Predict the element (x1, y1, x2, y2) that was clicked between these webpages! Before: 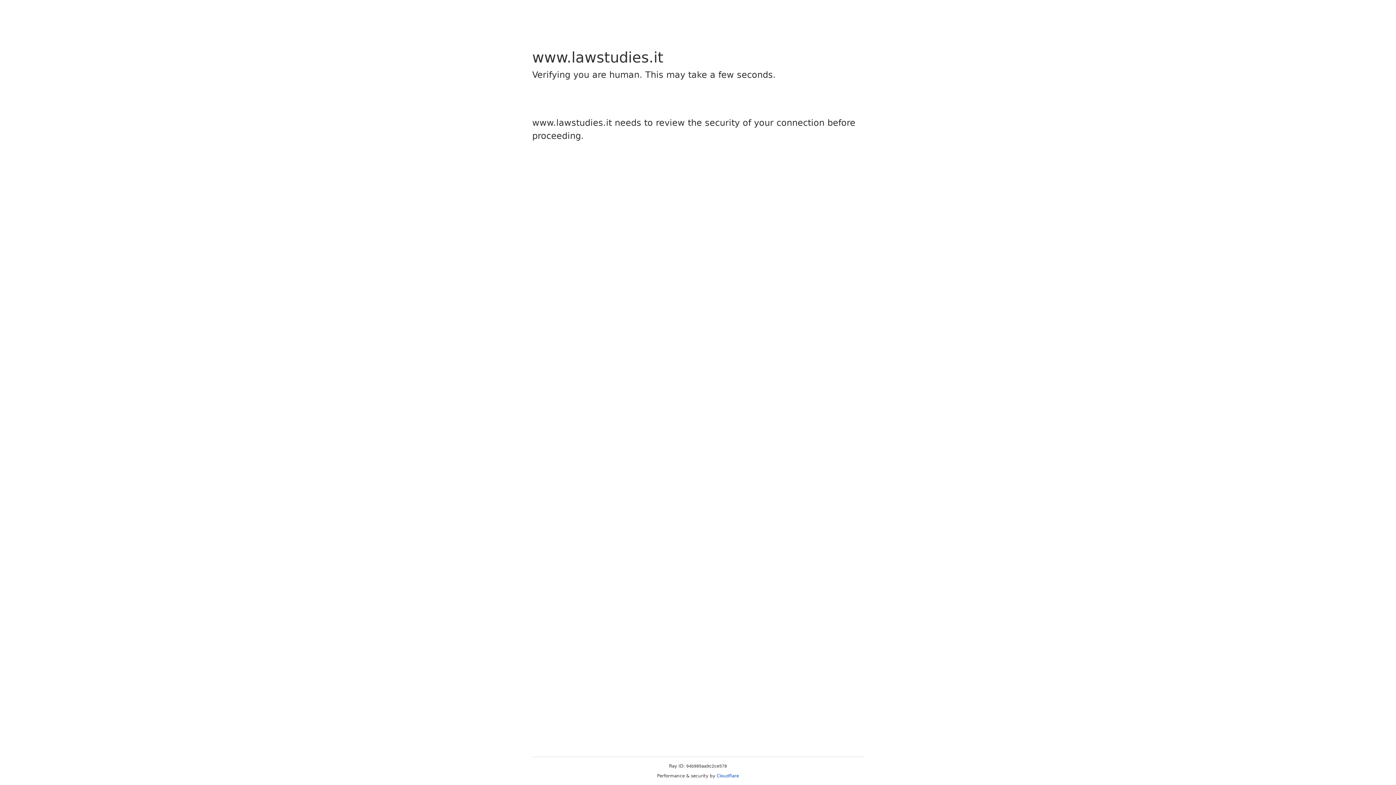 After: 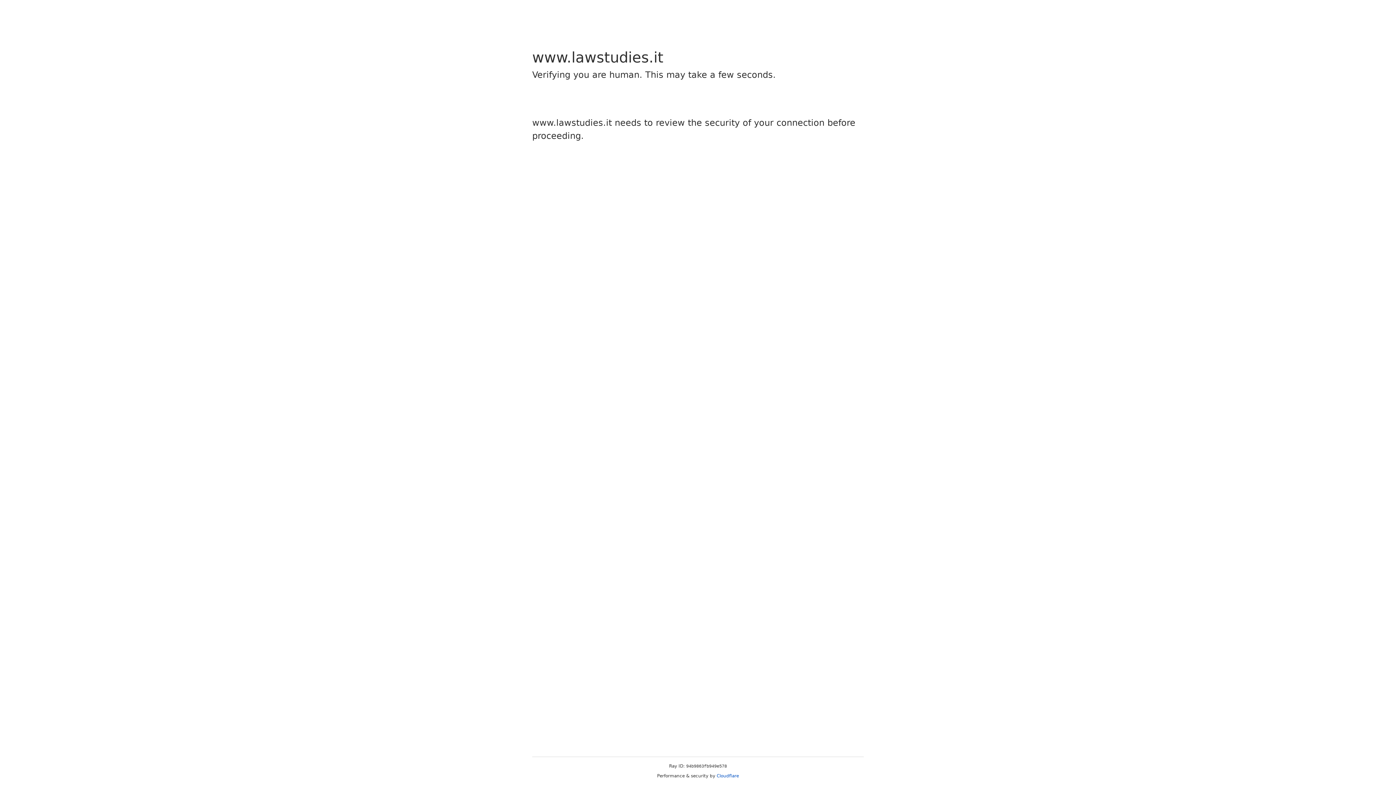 Action: bbox: (716, 773, 739, 778) label: Cloudflare